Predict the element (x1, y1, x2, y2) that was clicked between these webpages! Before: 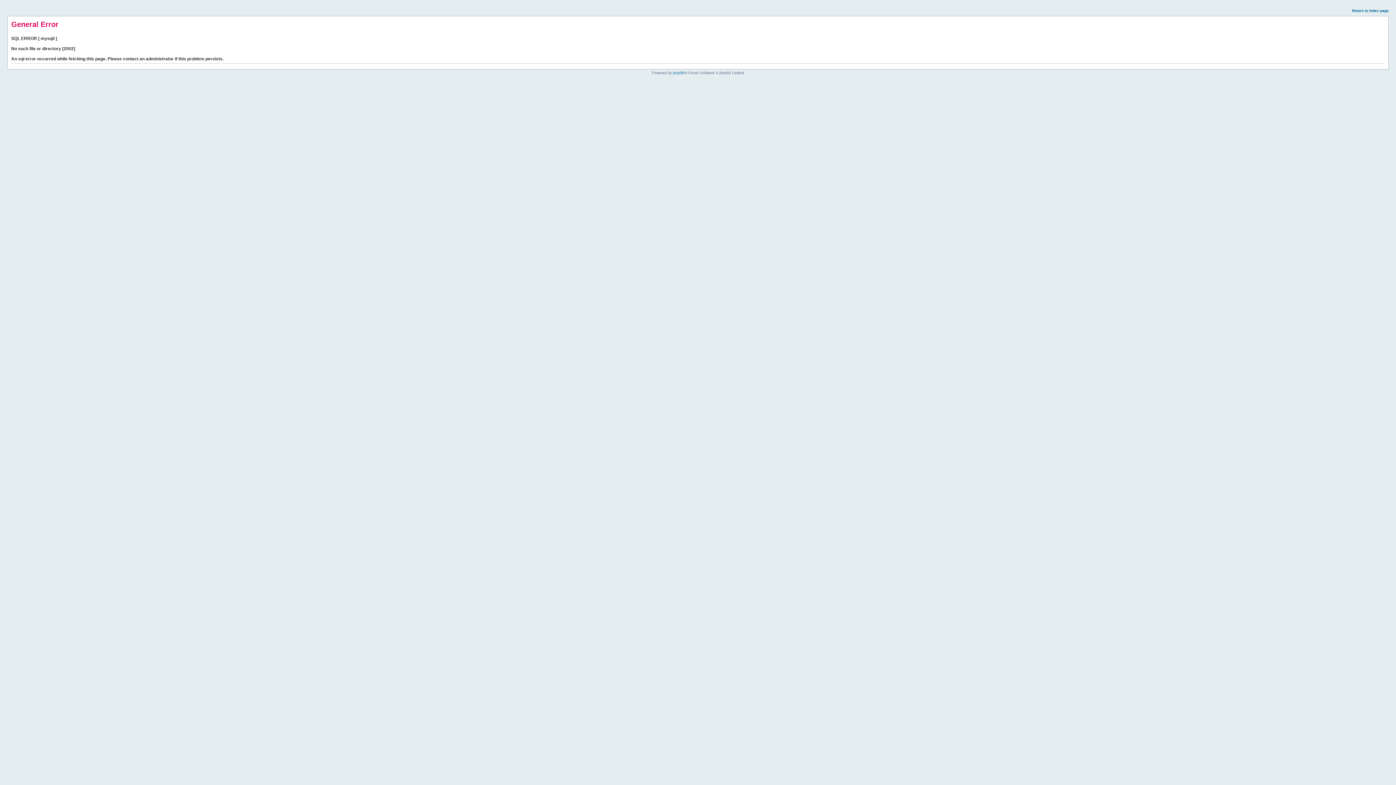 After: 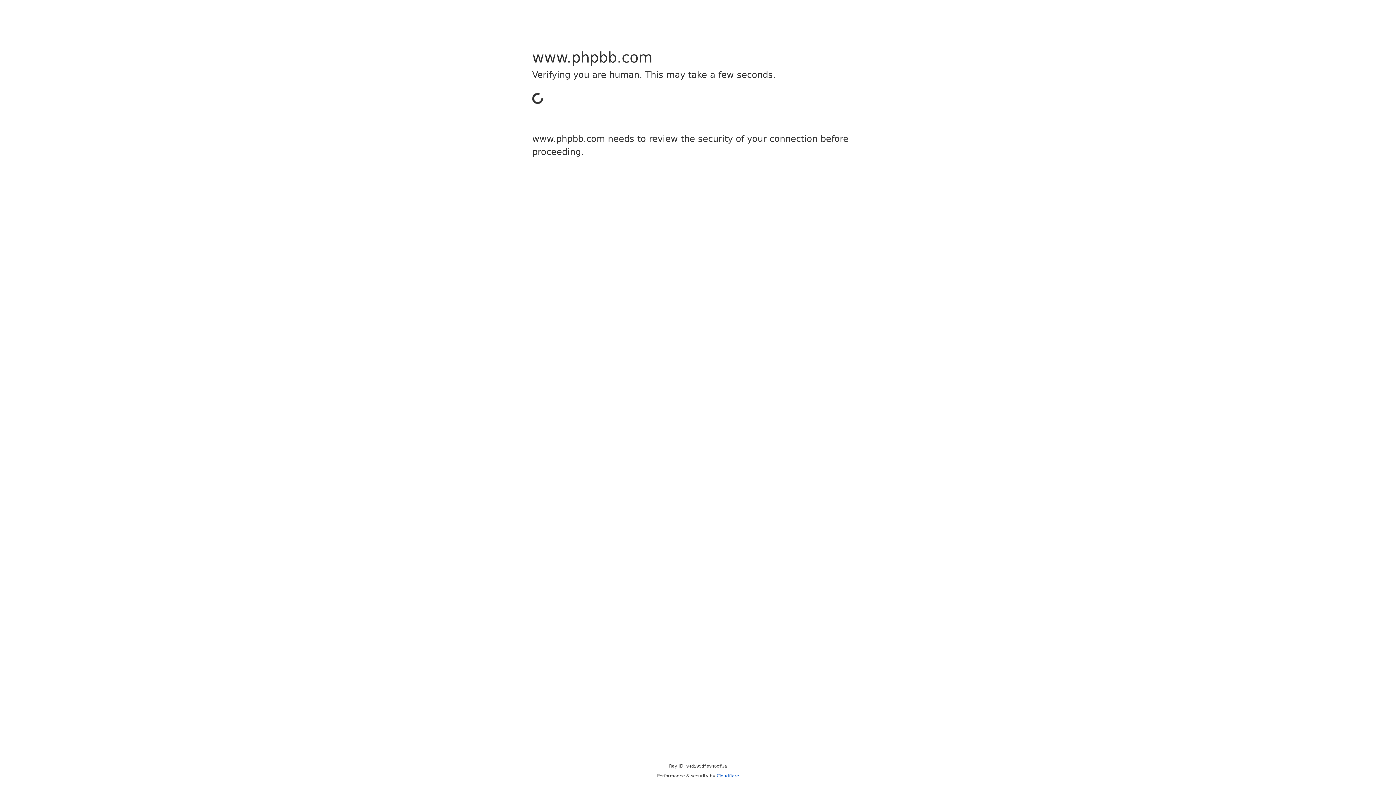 Action: label: phpBB bbox: (673, 70, 684, 74)